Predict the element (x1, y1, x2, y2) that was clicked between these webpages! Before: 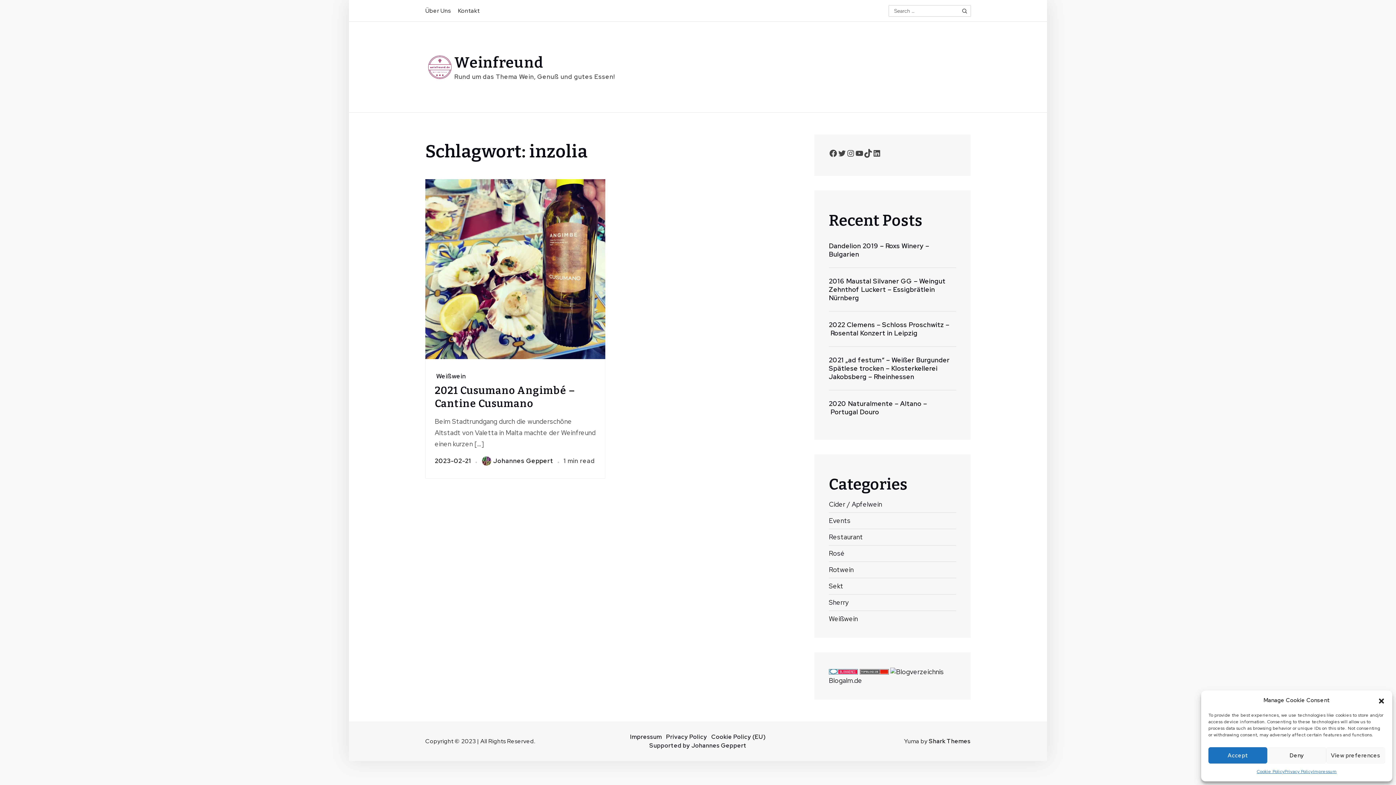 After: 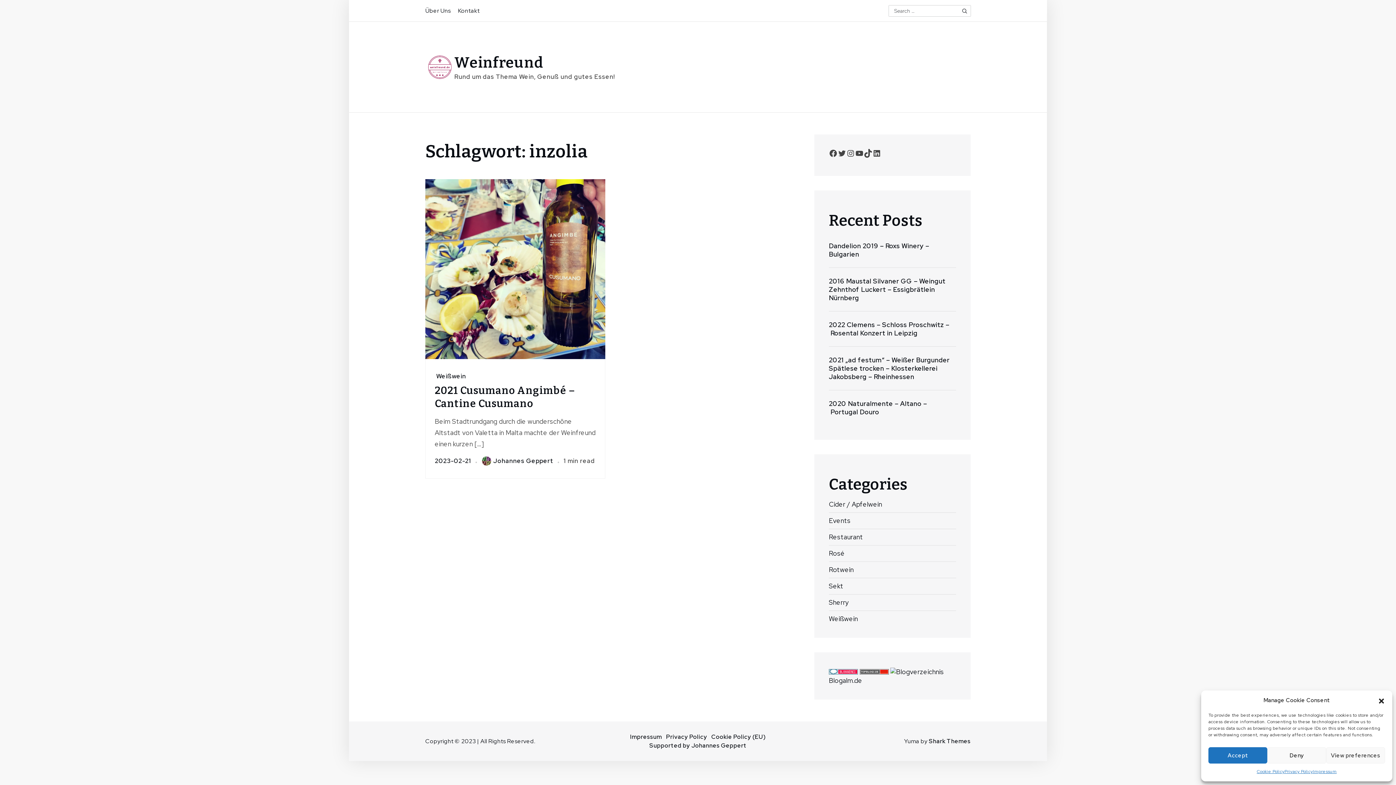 Action: bbox: (829, 667, 858, 675)